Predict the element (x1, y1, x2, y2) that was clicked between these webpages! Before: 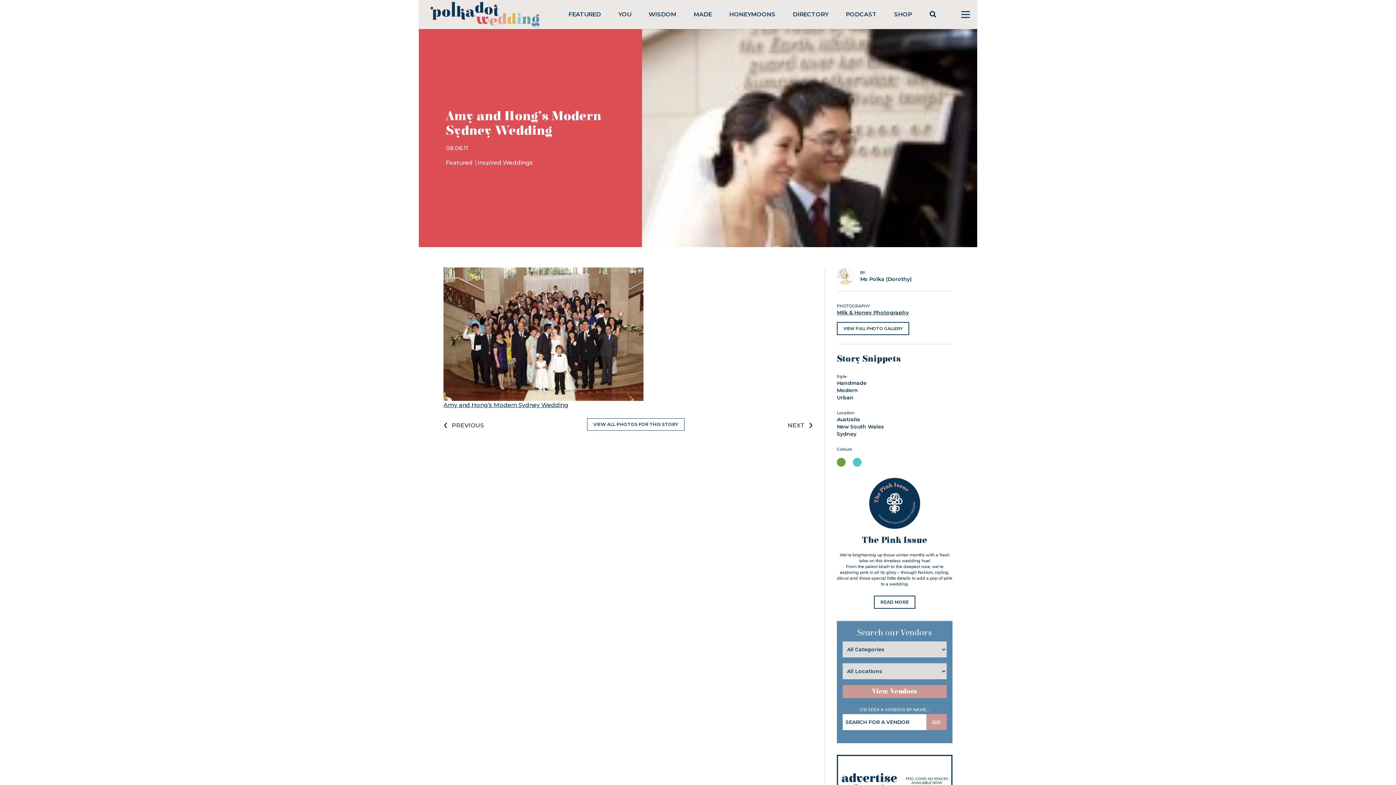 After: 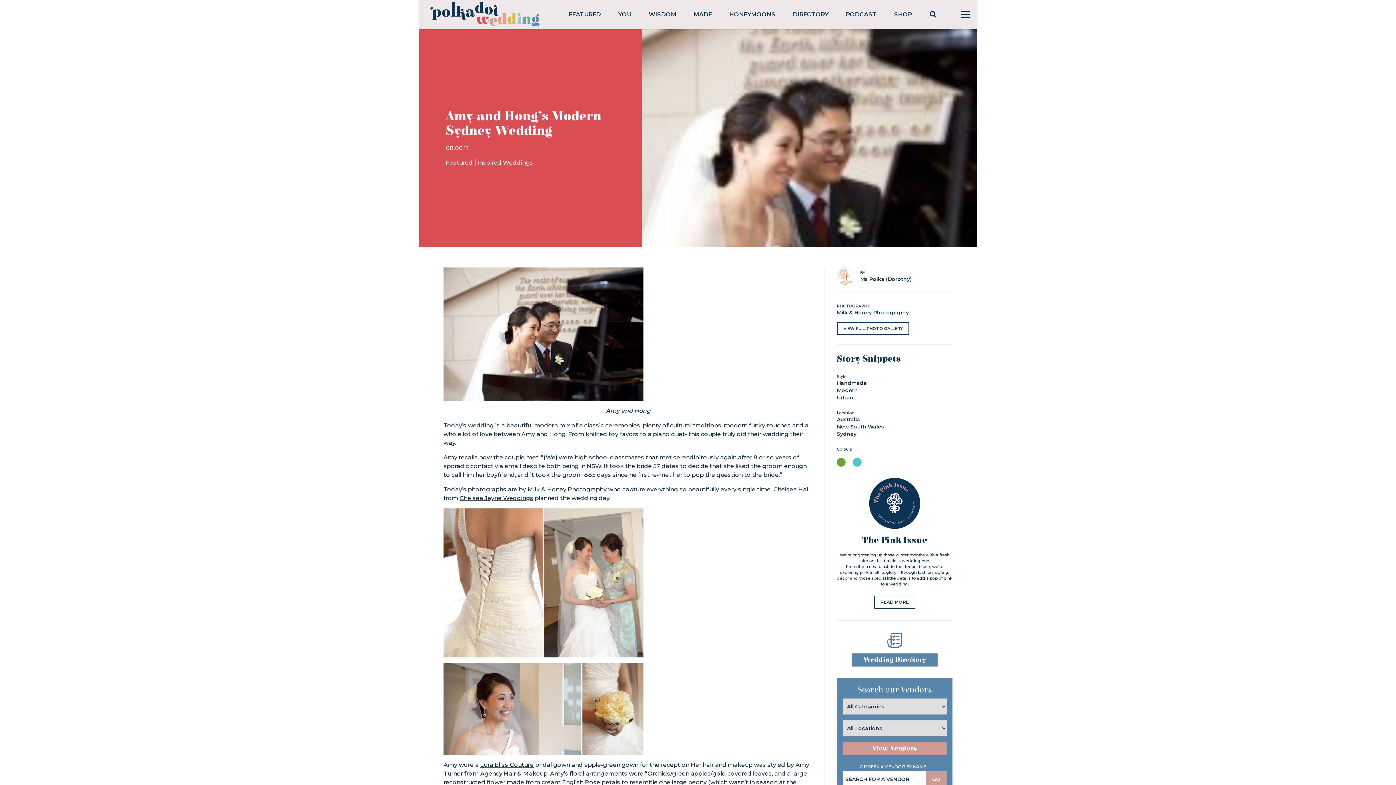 Action: bbox: (443, 401, 568, 408) label: Amy and Hong’s Modern Sydney Wedding